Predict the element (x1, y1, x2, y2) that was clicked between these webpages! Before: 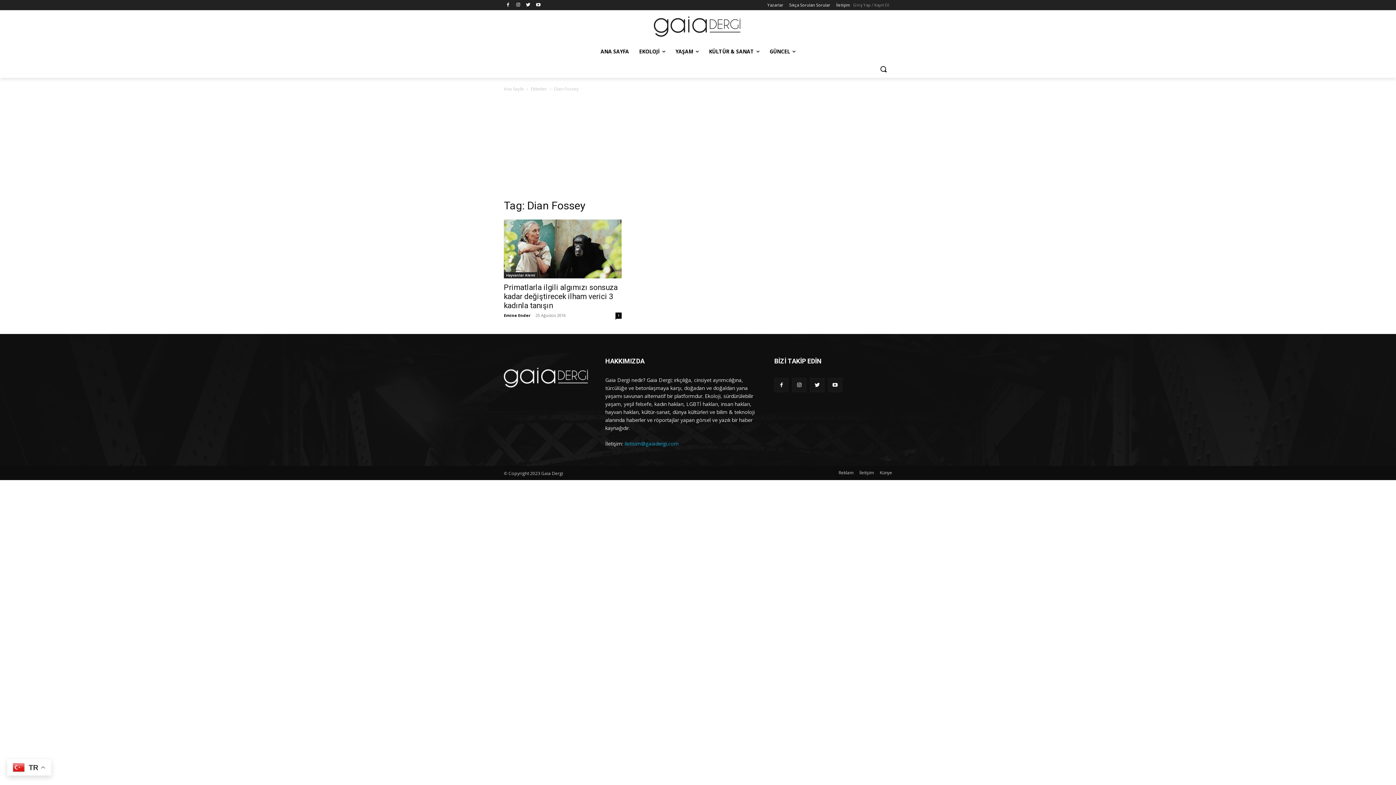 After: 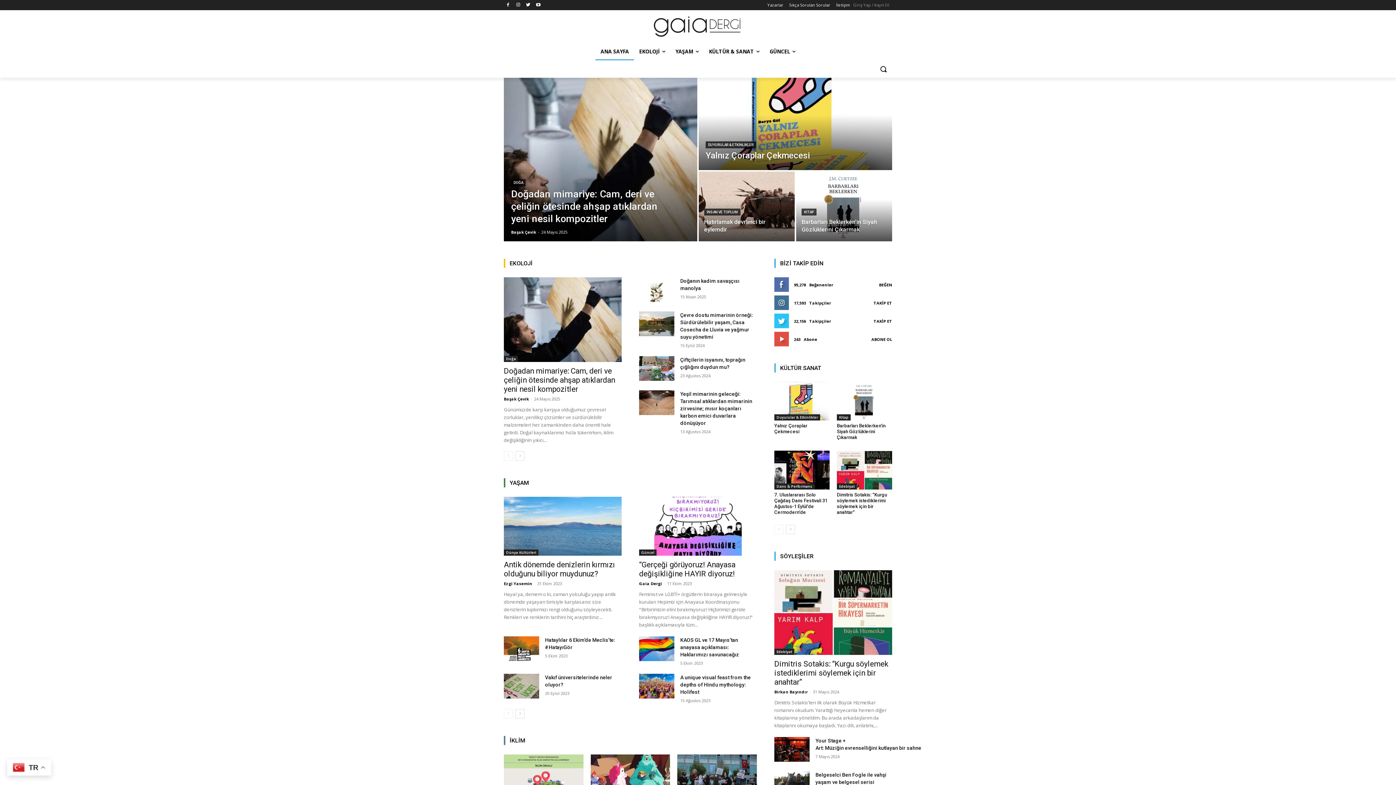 Action: bbox: (595, 42, 634, 60) label: ANA SAYFA